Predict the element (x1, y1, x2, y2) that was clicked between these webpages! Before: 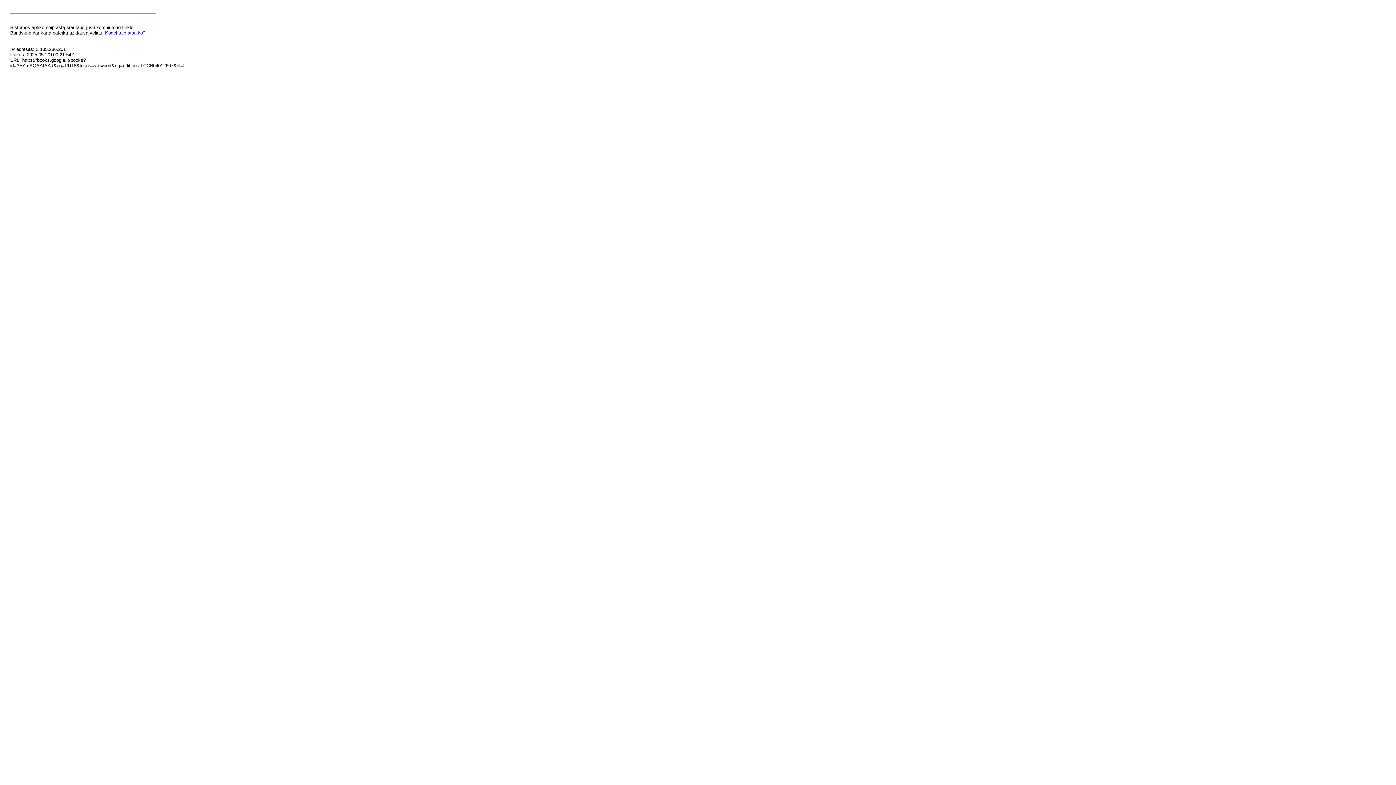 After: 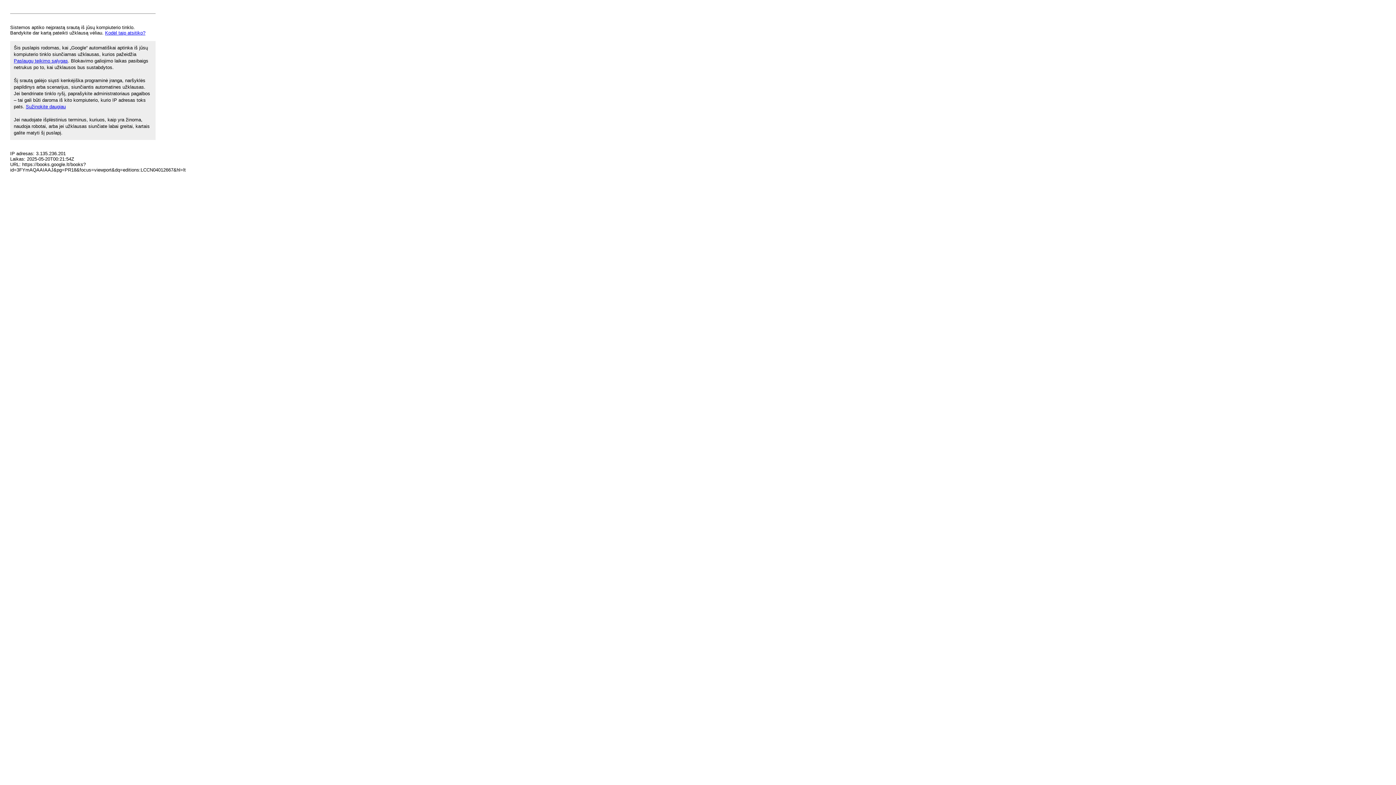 Action: label: Kodėl taip atsitiko? bbox: (105, 30, 145, 35)